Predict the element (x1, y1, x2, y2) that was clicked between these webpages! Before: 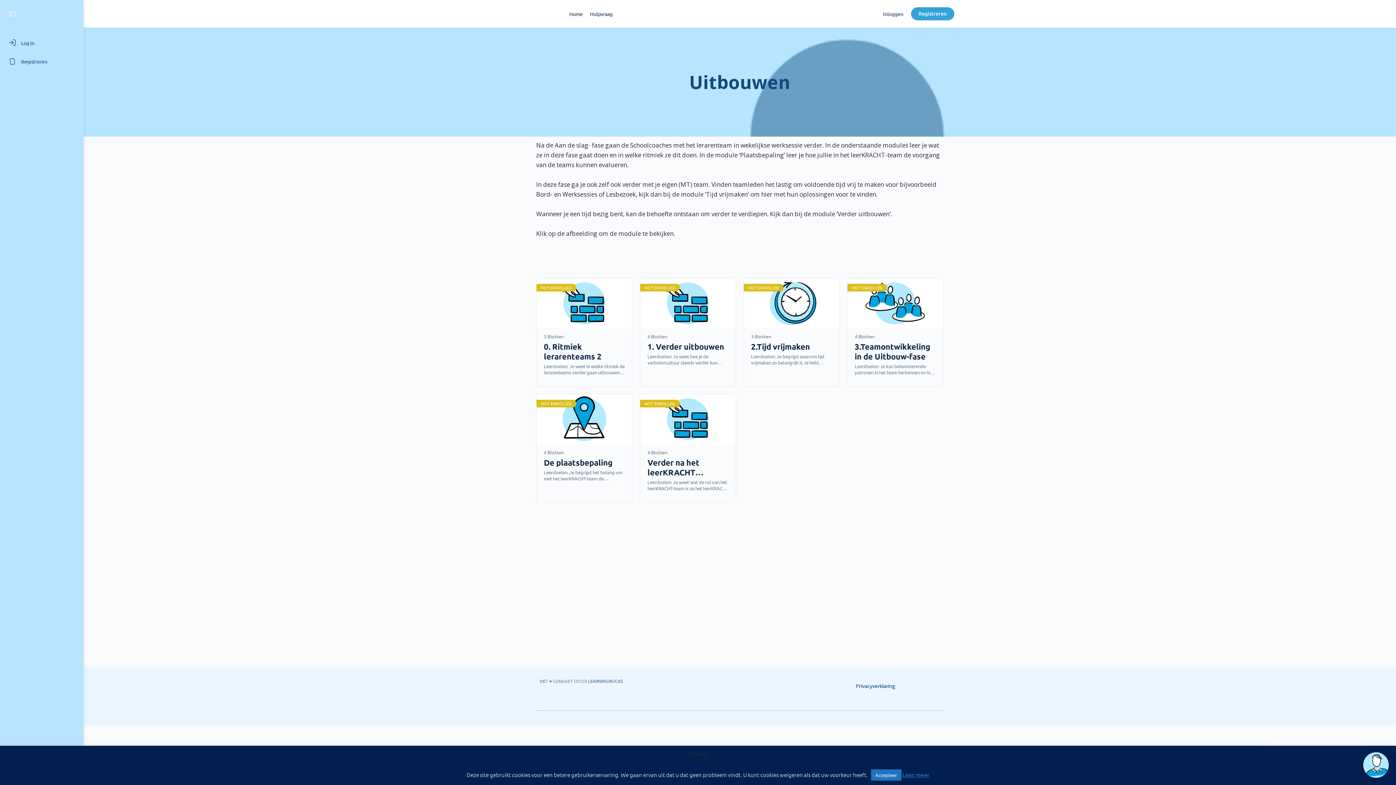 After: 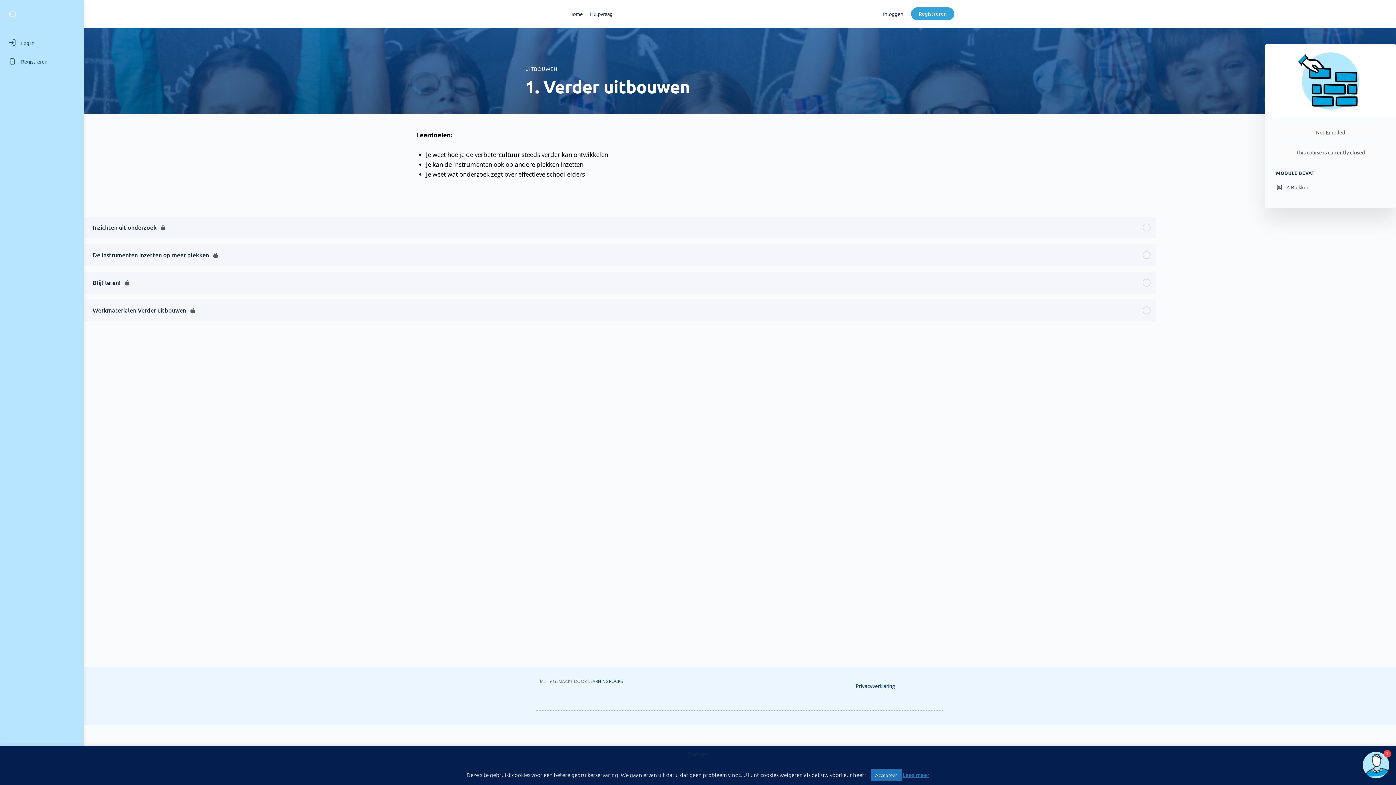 Action: bbox: (640, 278, 736, 328) label: NOT ENROLLED